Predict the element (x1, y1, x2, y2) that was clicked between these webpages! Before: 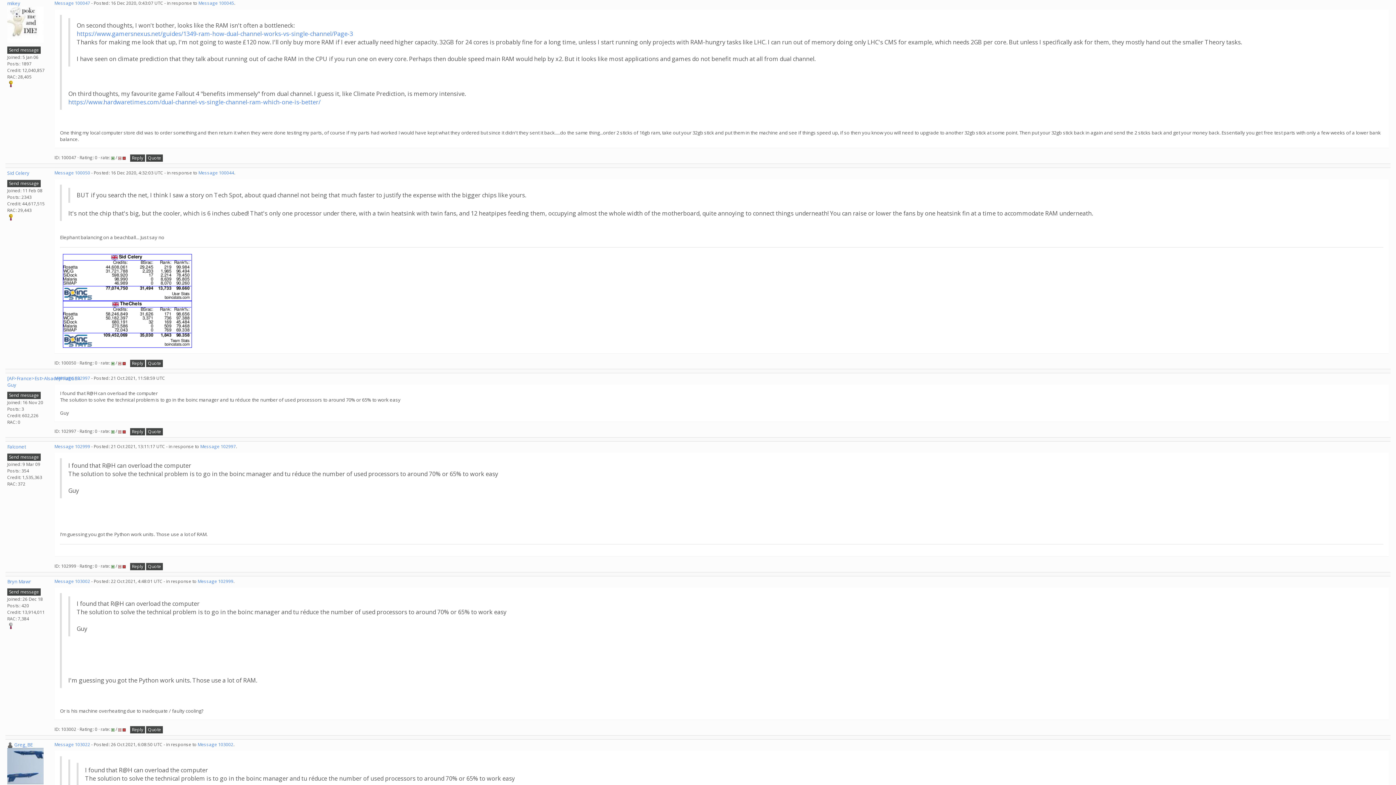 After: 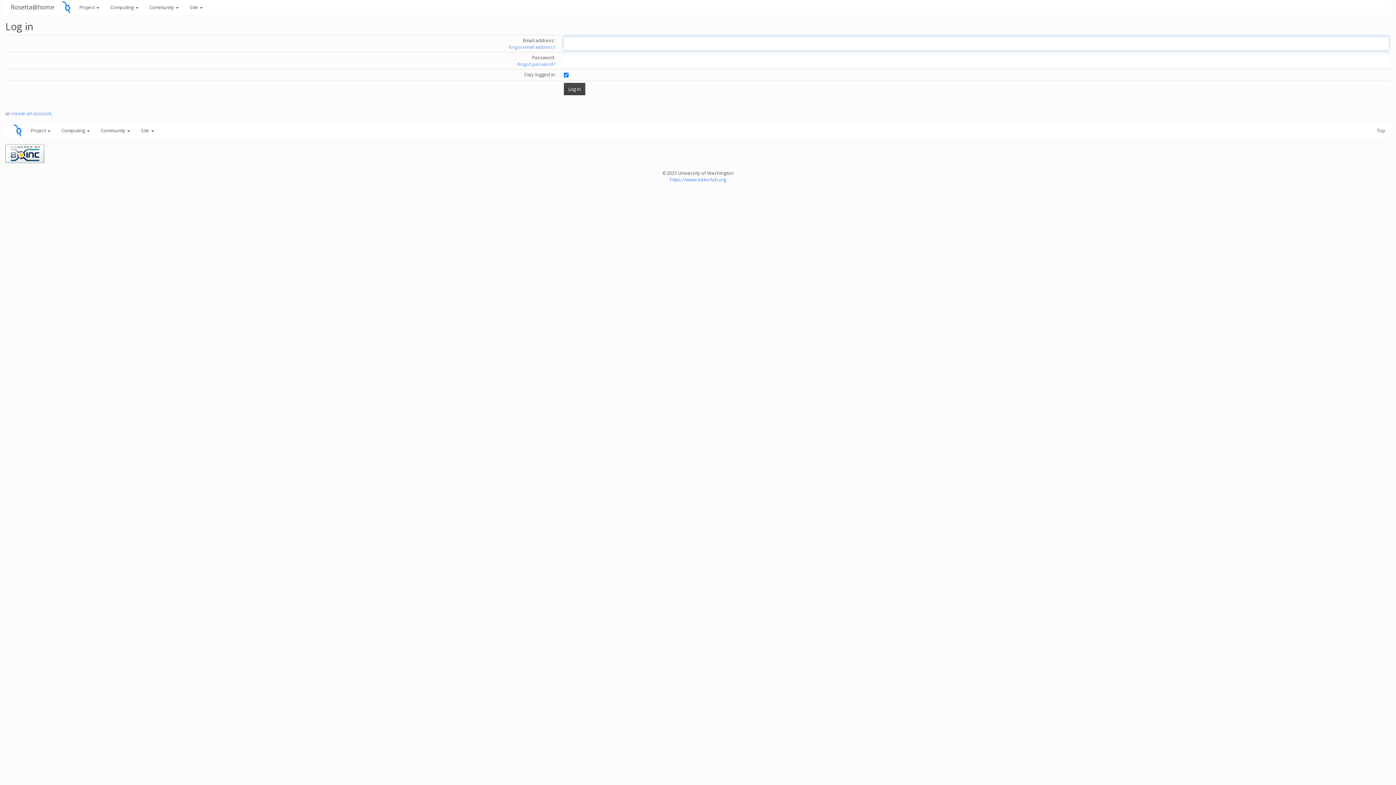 Action: label: Send message bbox: (7, 179, 40, 187)